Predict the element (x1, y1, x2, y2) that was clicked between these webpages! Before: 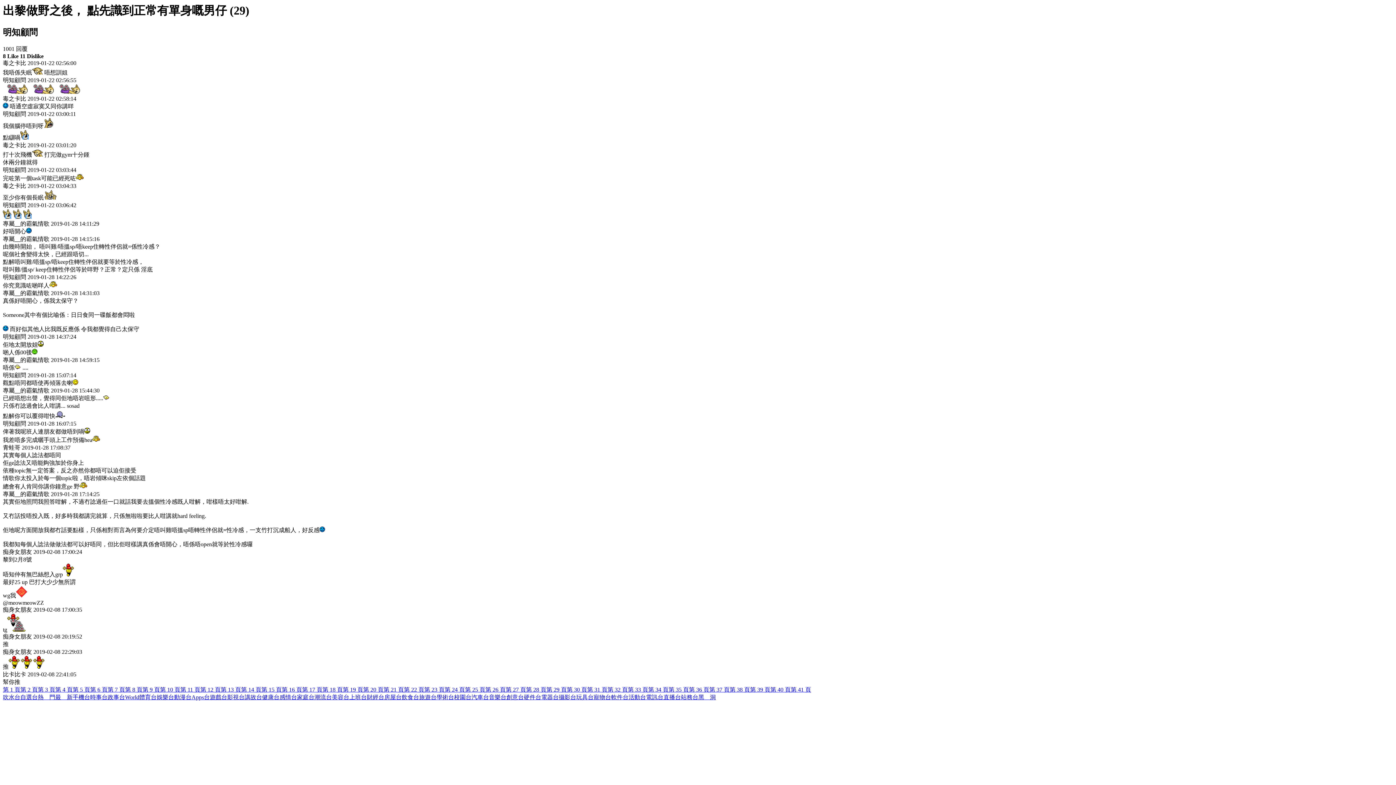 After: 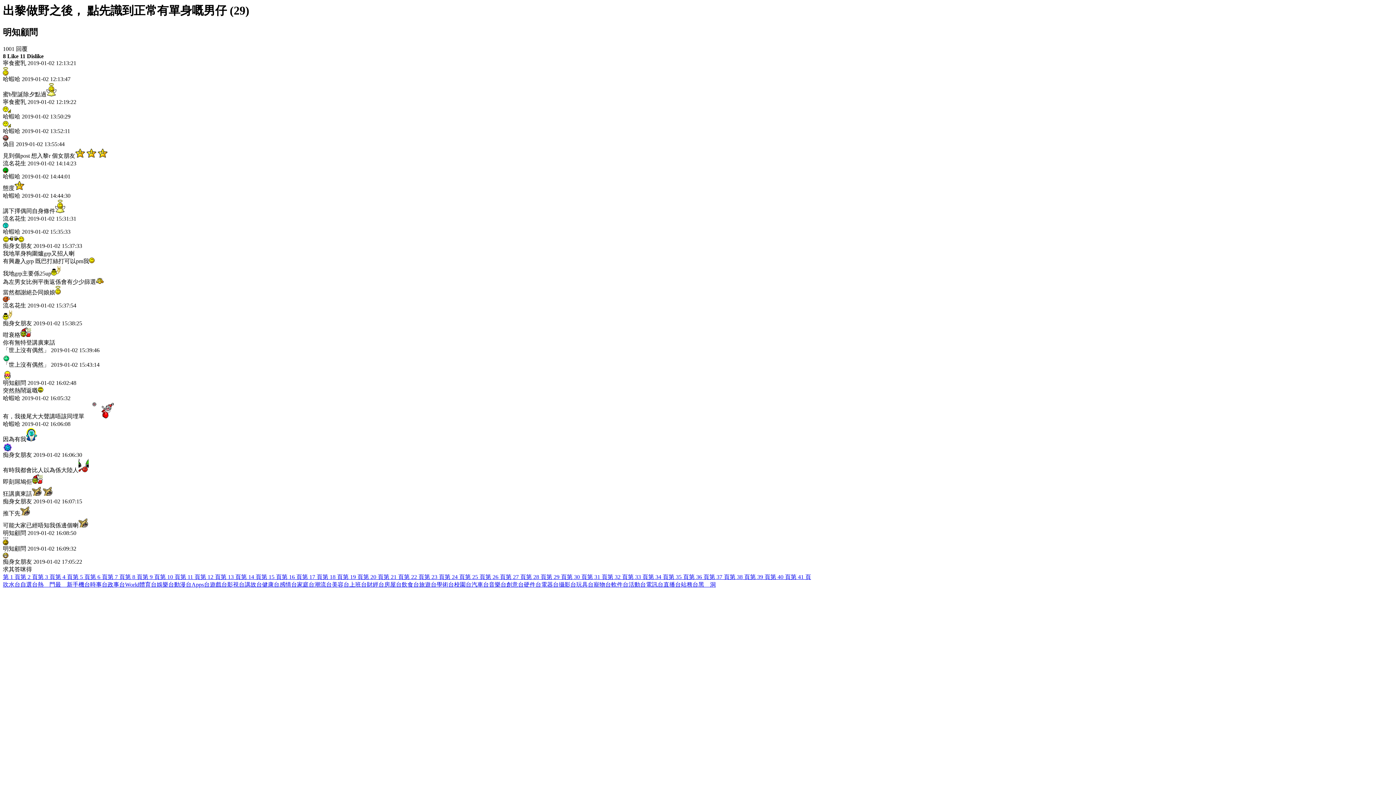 Action: bbox: (107, 687, 125, 693) label: 第 7 頁